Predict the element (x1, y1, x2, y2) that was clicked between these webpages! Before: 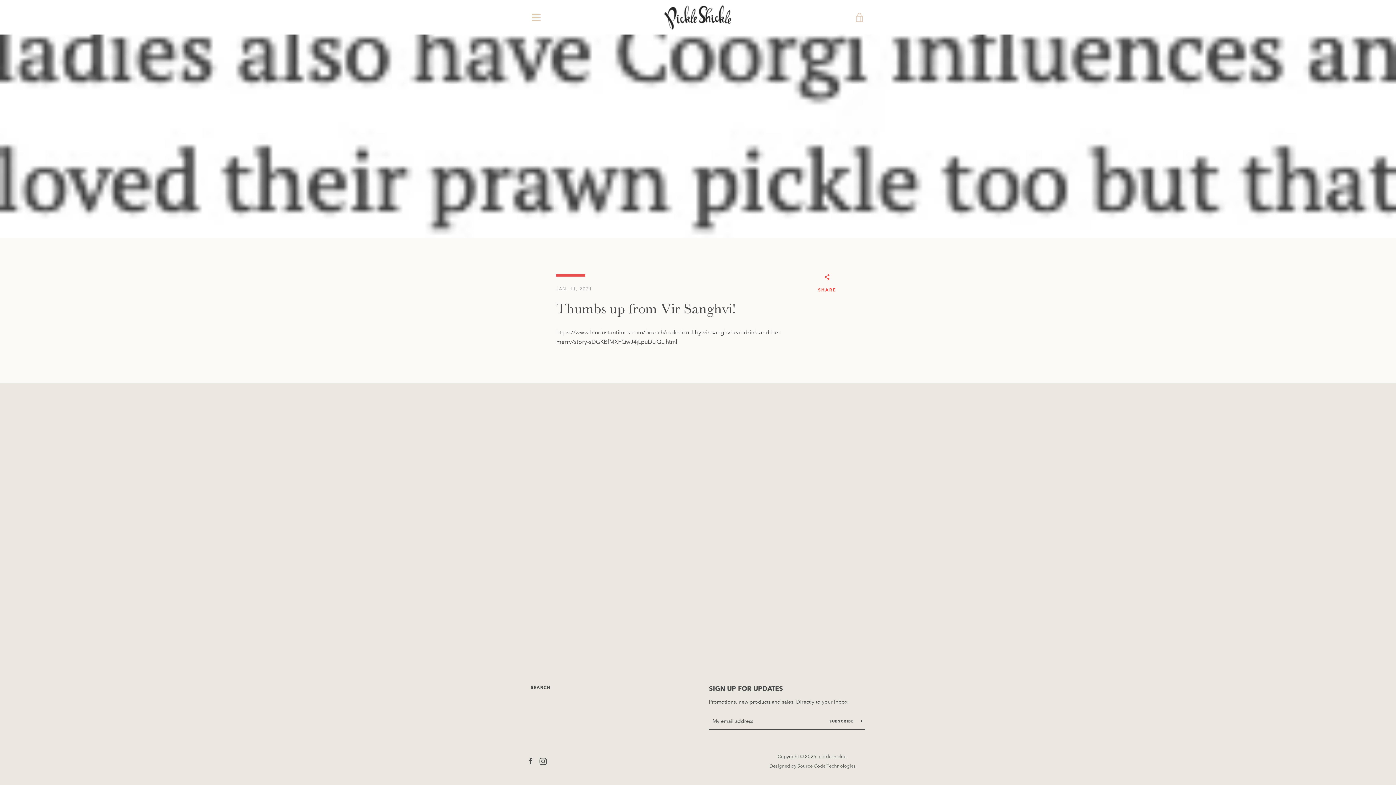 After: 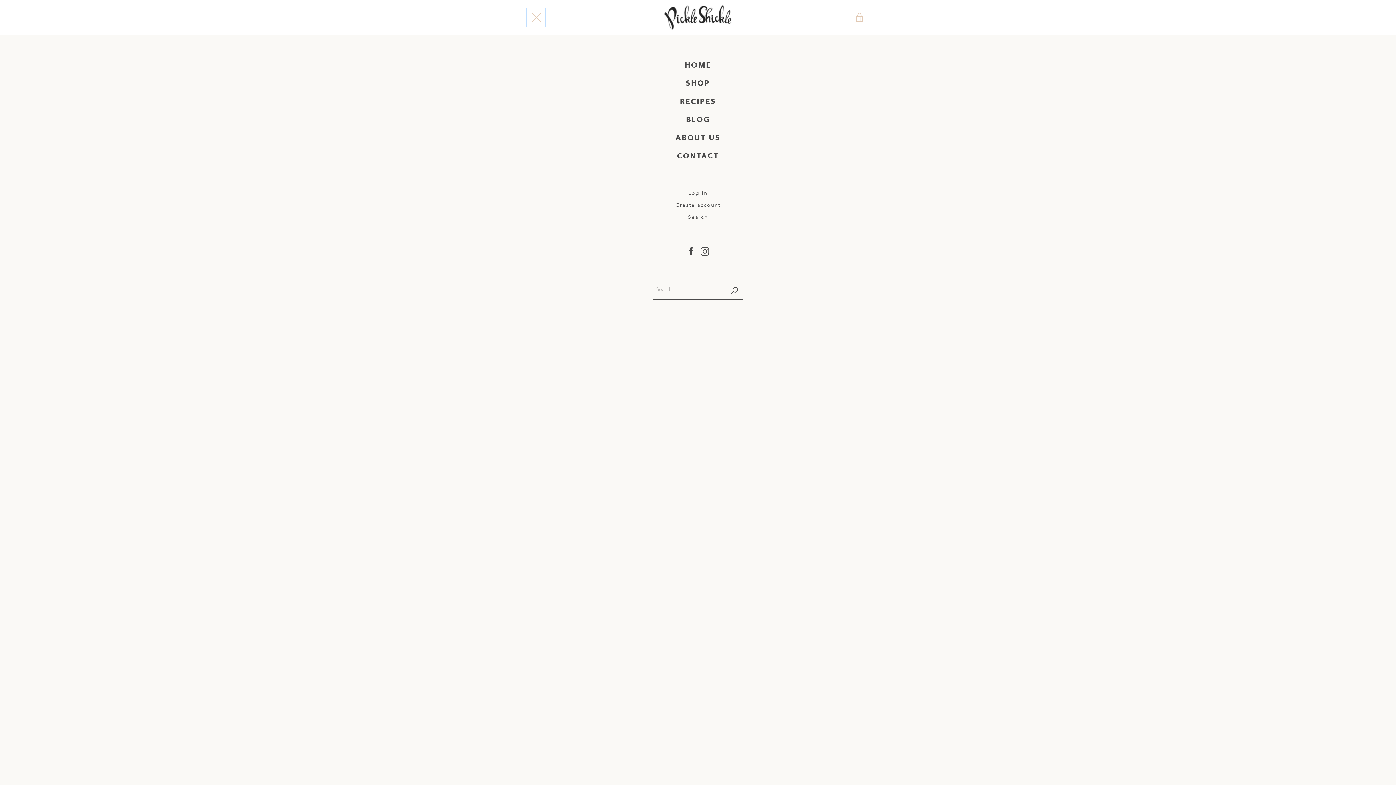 Action: bbox: (527, 8, 545, 26) label: EXPAND NAVIGATION